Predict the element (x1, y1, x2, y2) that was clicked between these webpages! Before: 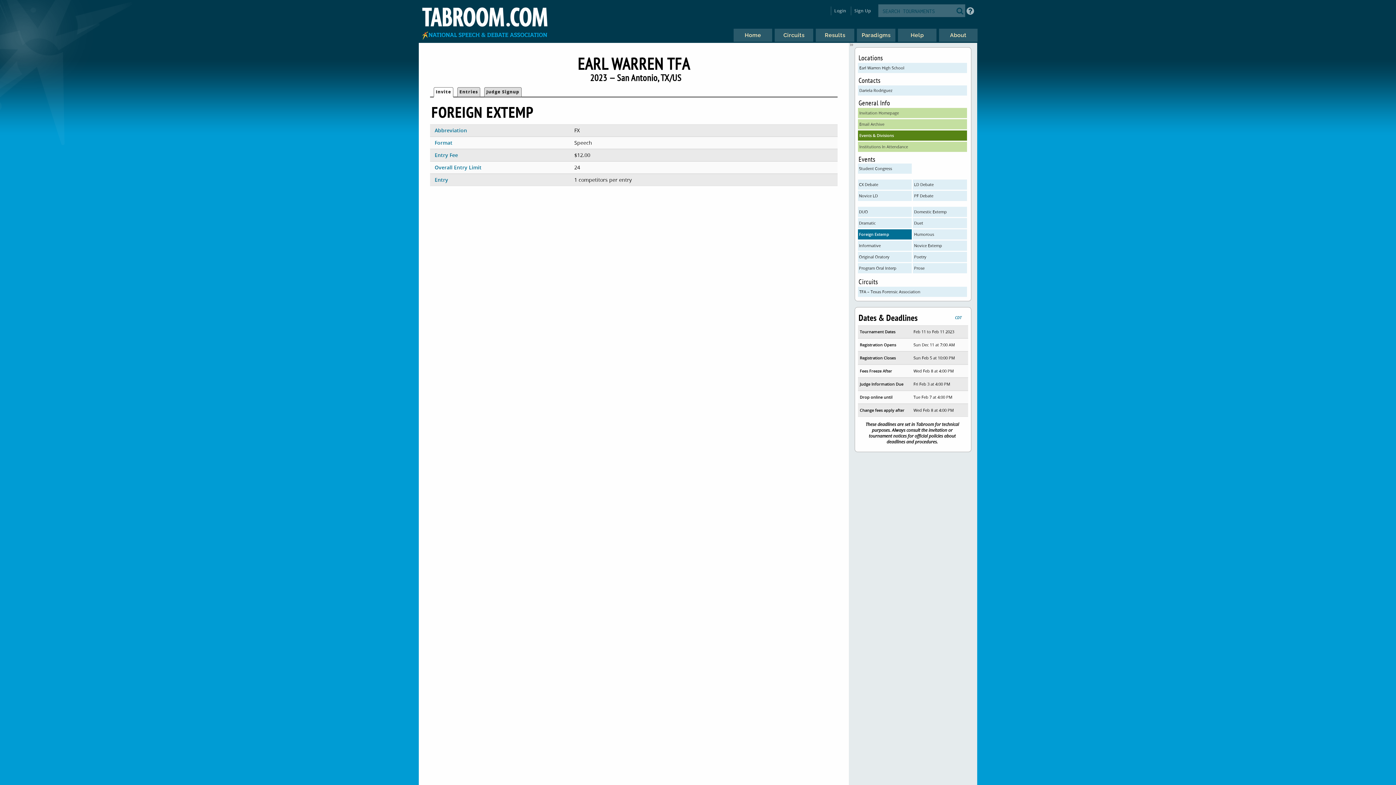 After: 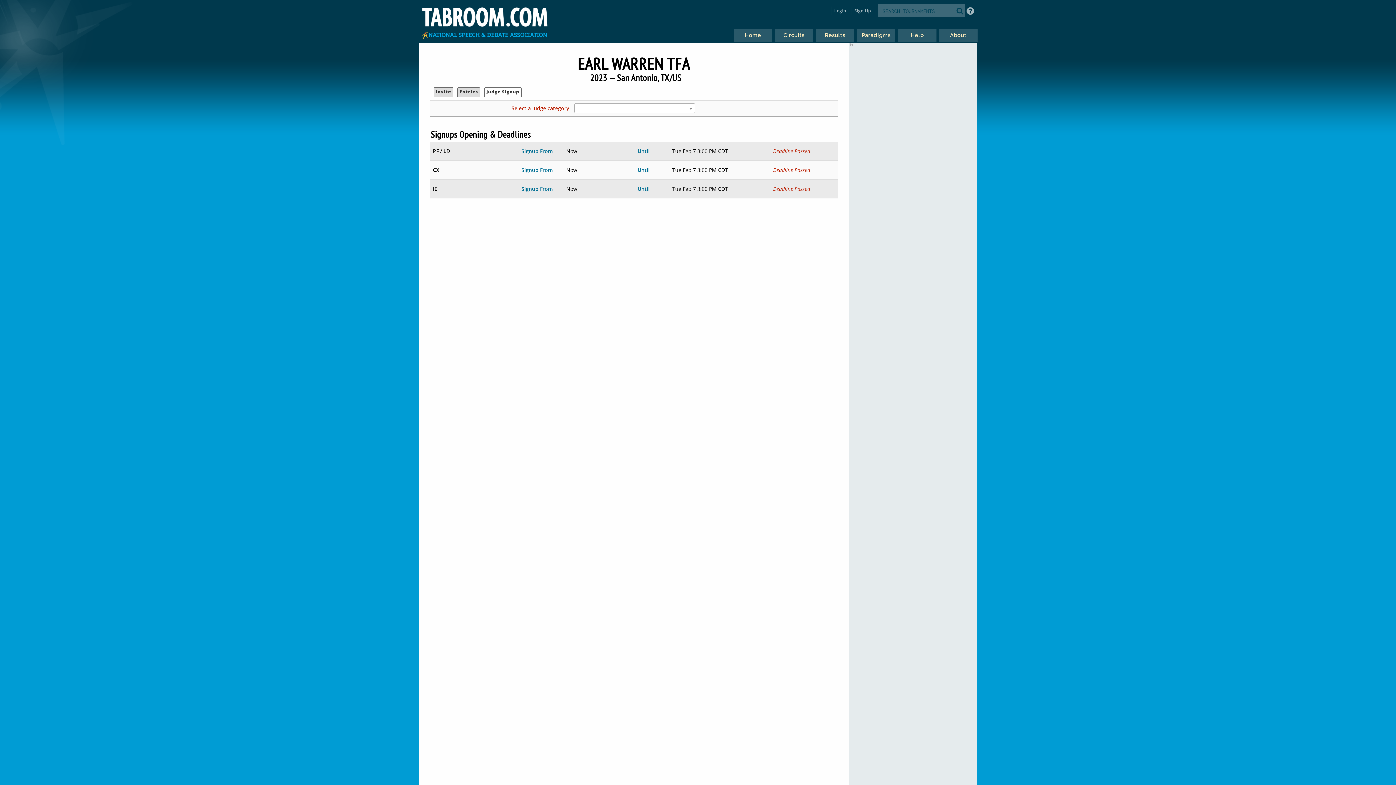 Action: label: Judge Signup bbox: (486, 87, 519, 95)